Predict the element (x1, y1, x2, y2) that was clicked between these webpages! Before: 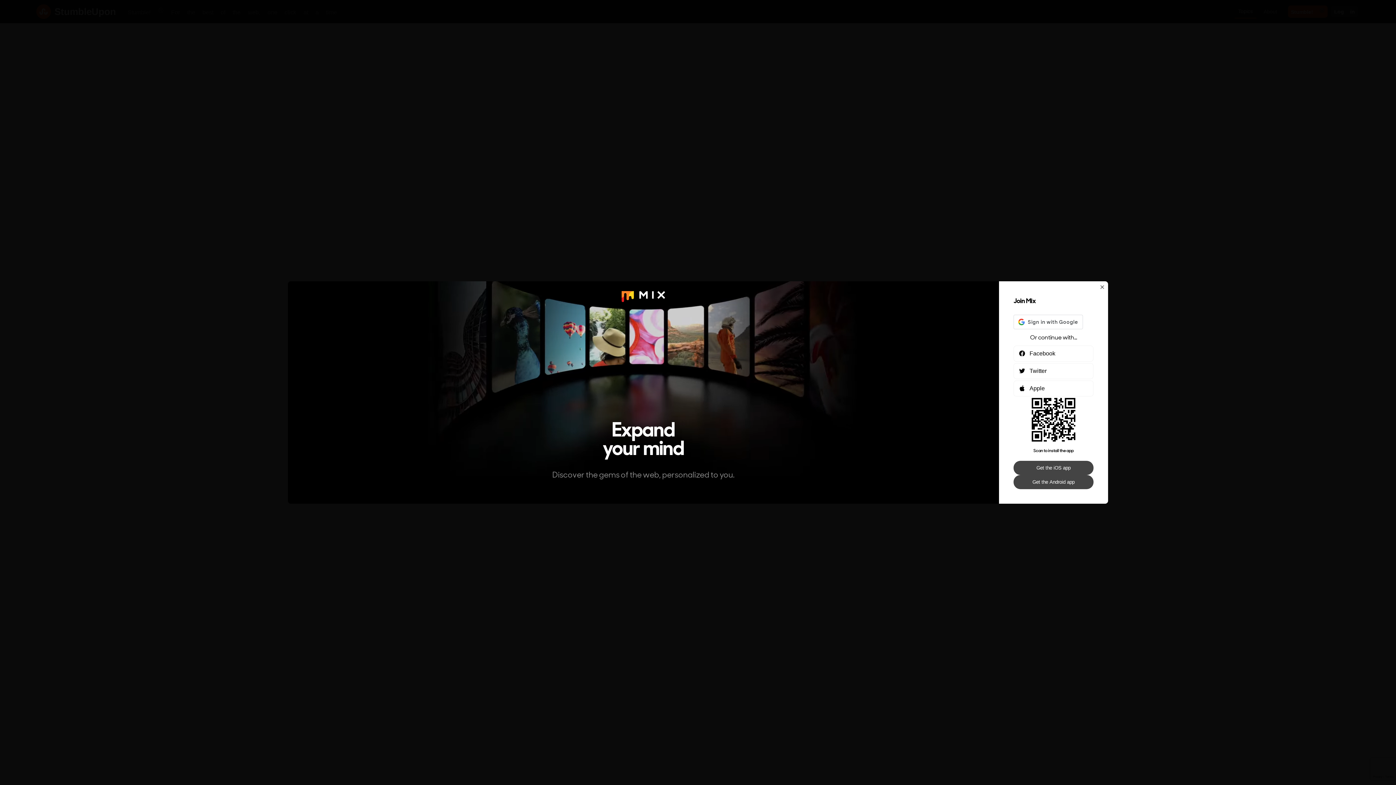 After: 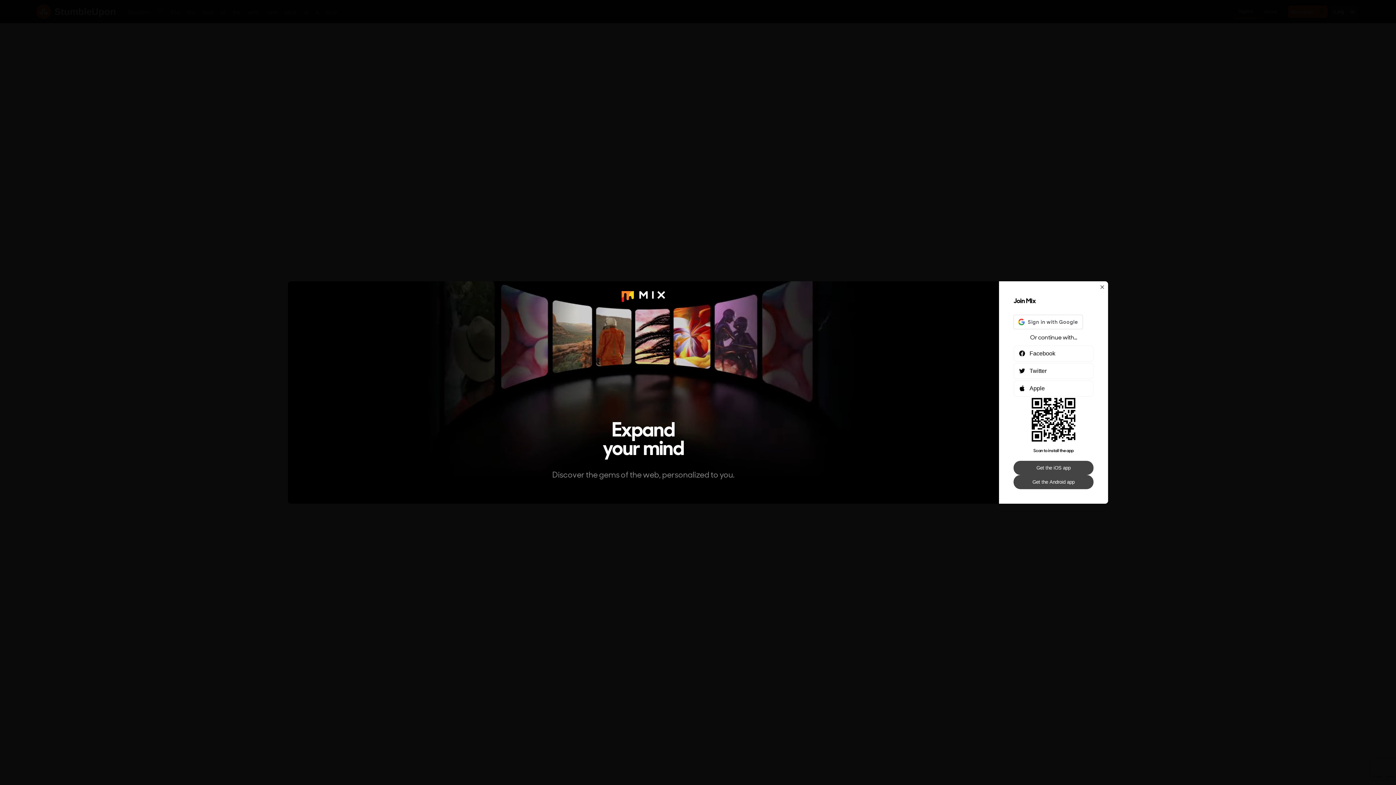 Action: label: Get the iOS app bbox: (1013, 461, 1093, 475)